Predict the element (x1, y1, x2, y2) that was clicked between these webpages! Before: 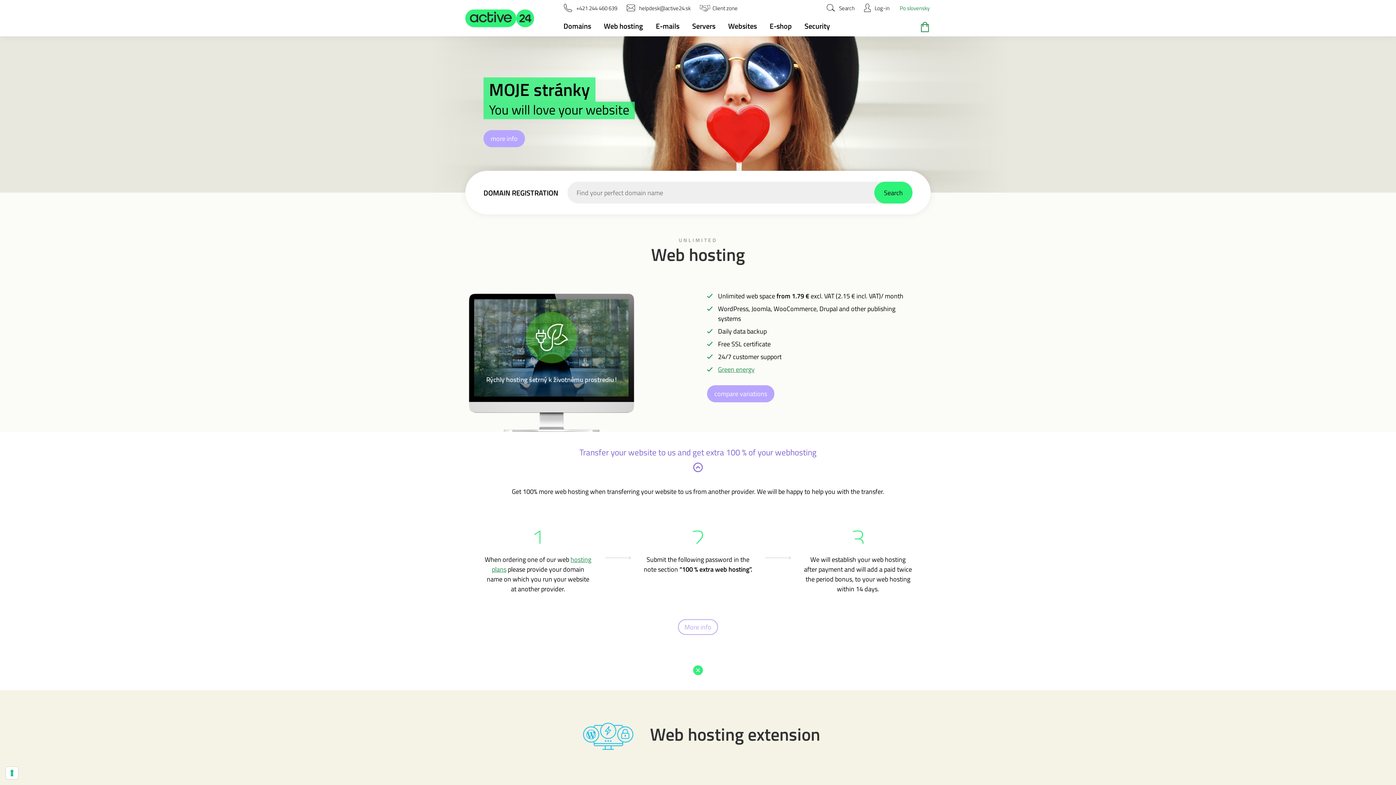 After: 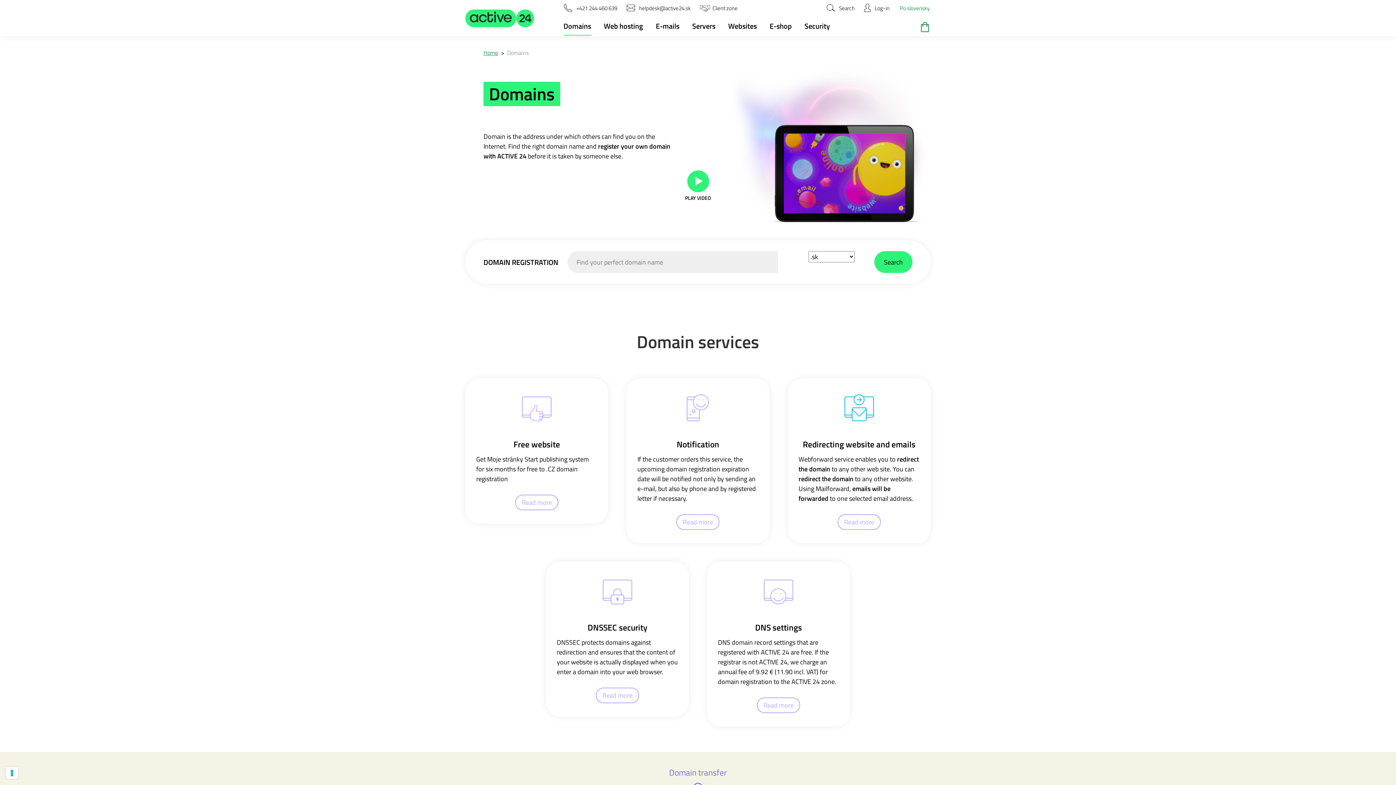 Action: label: Domains bbox: (563, 20, 591, 34)